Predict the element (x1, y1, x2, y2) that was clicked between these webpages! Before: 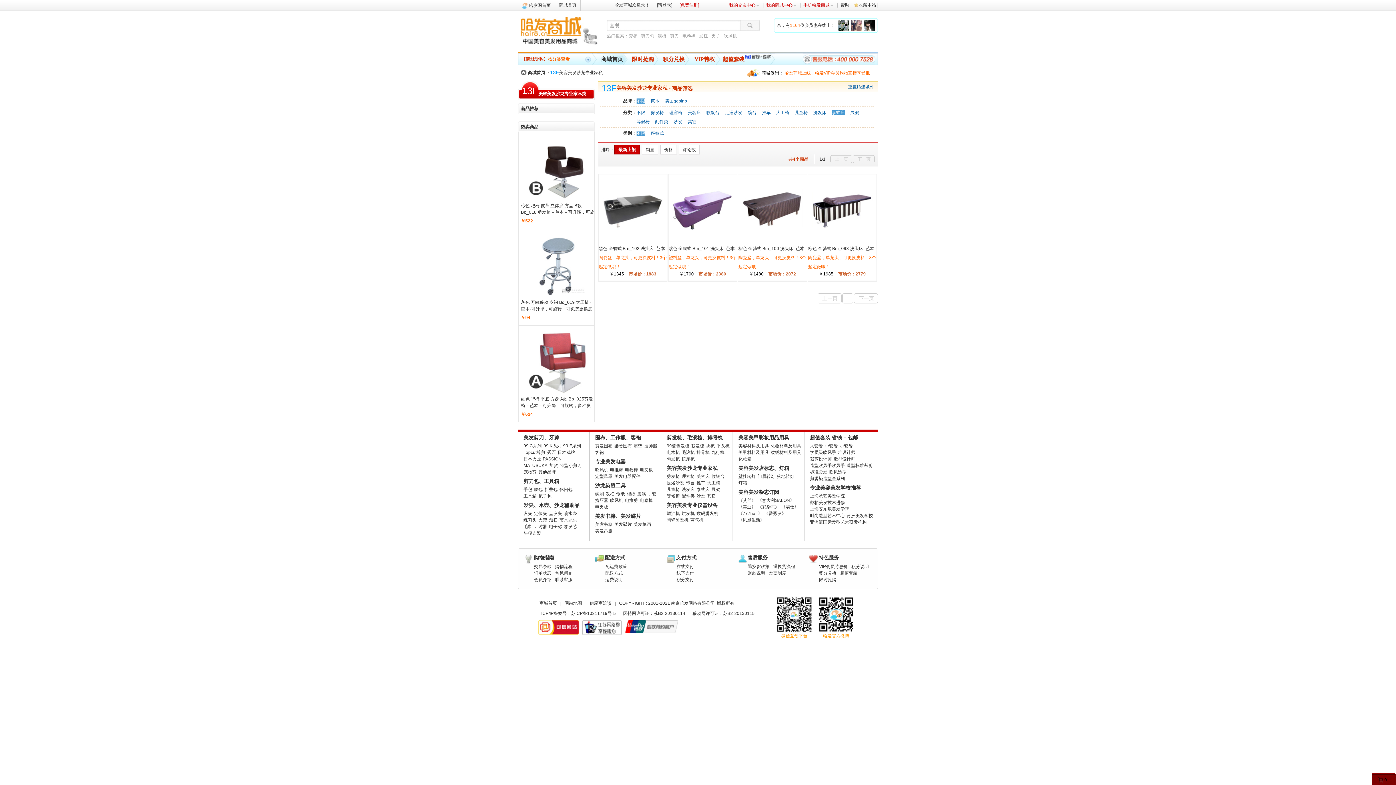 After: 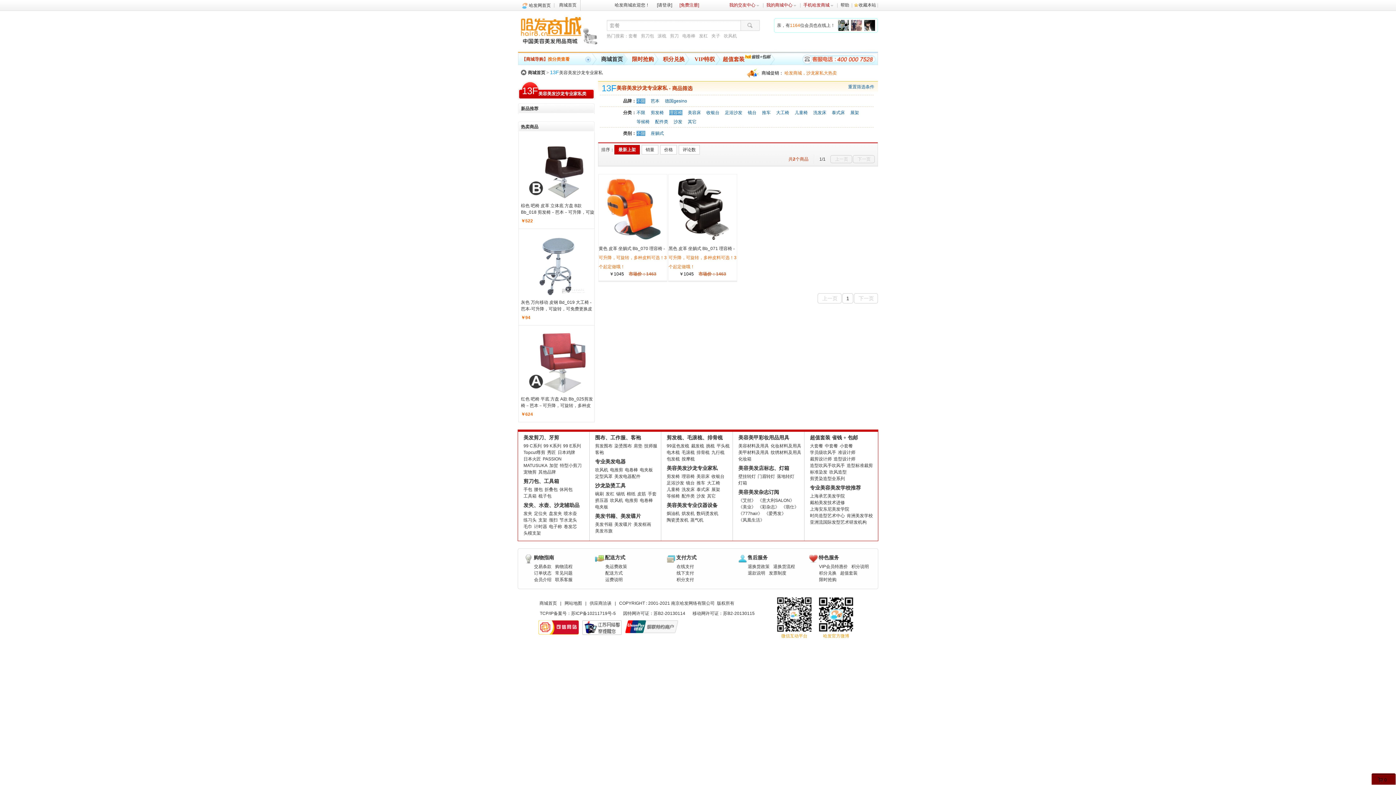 Action: bbox: (681, 474, 694, 479) label: 理容椅